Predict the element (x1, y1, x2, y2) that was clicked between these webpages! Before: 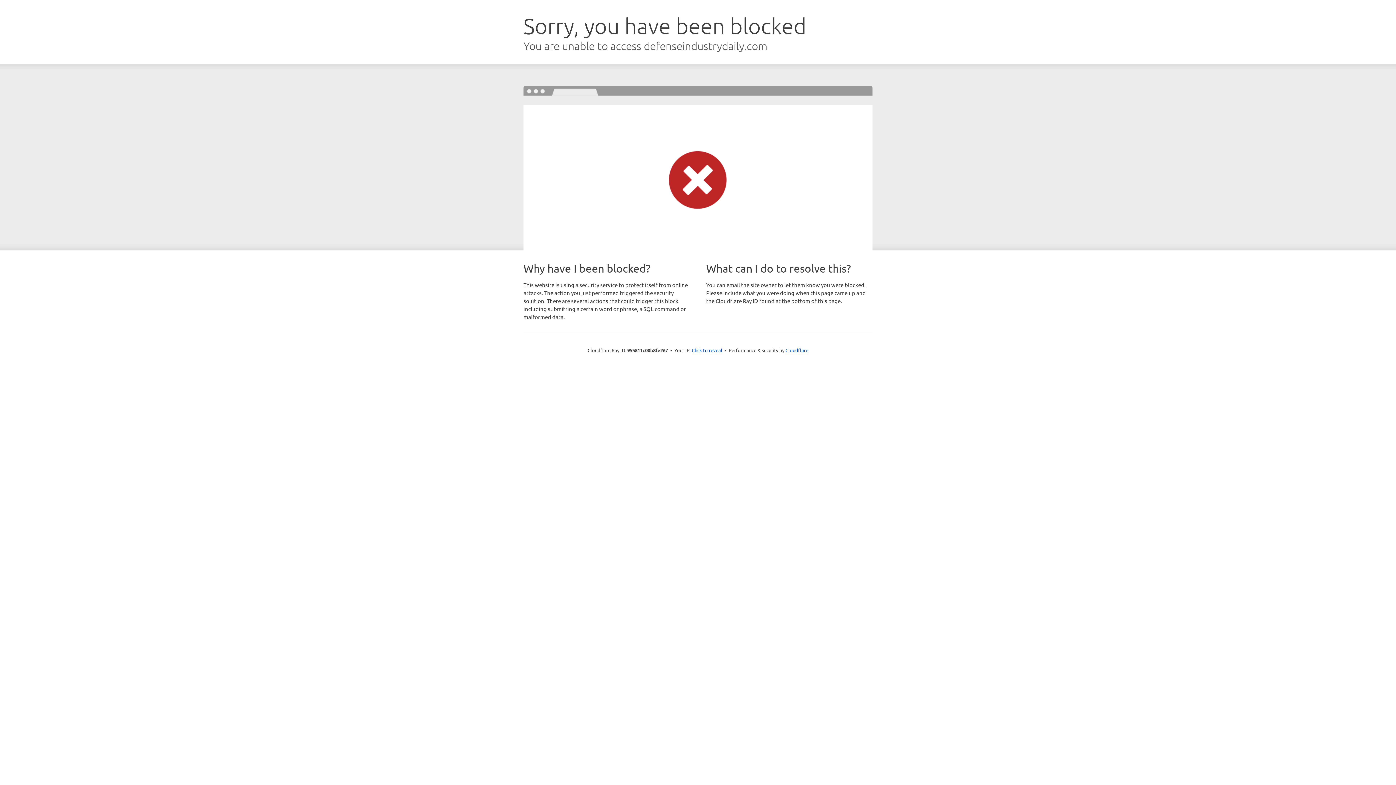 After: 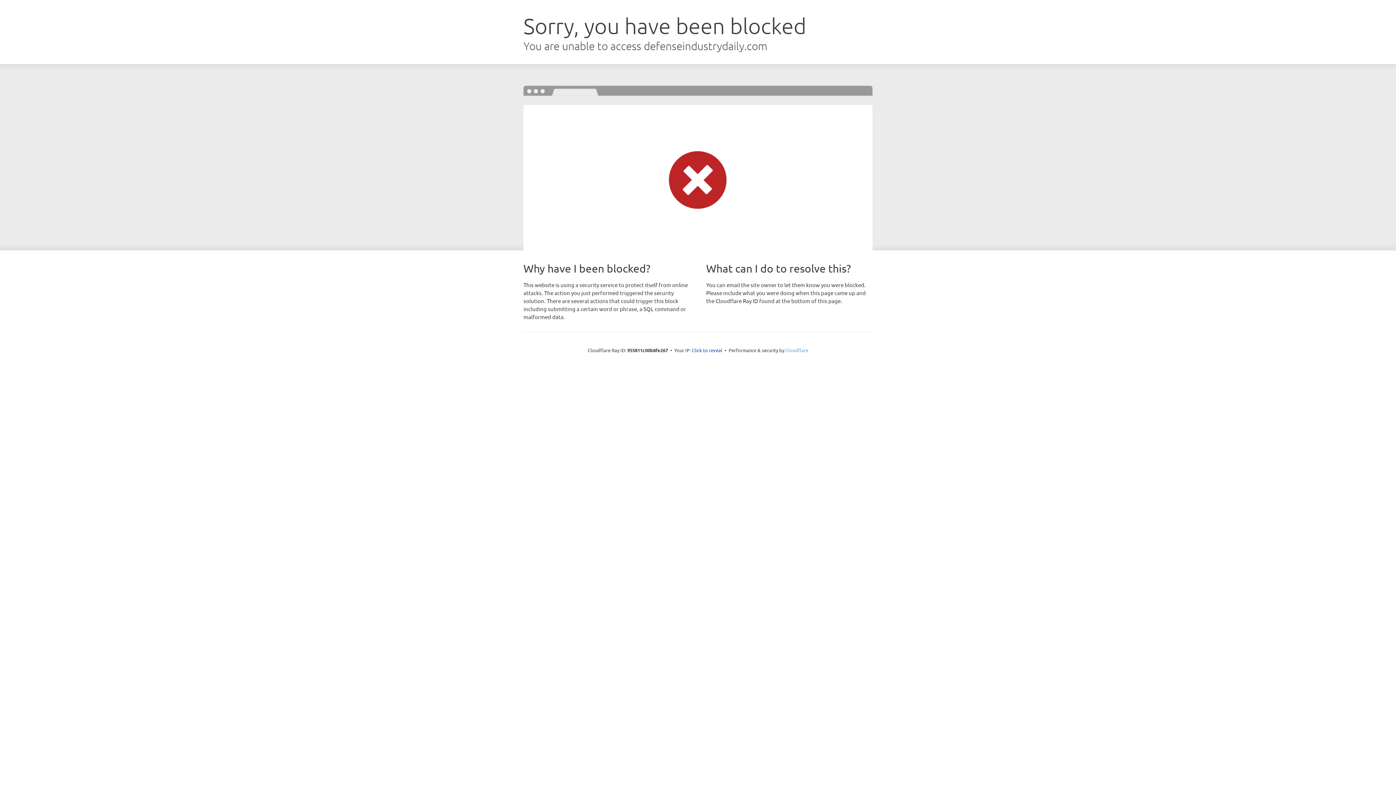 Action: label: Cloudflare bbox: (785, 347, 808, 353)